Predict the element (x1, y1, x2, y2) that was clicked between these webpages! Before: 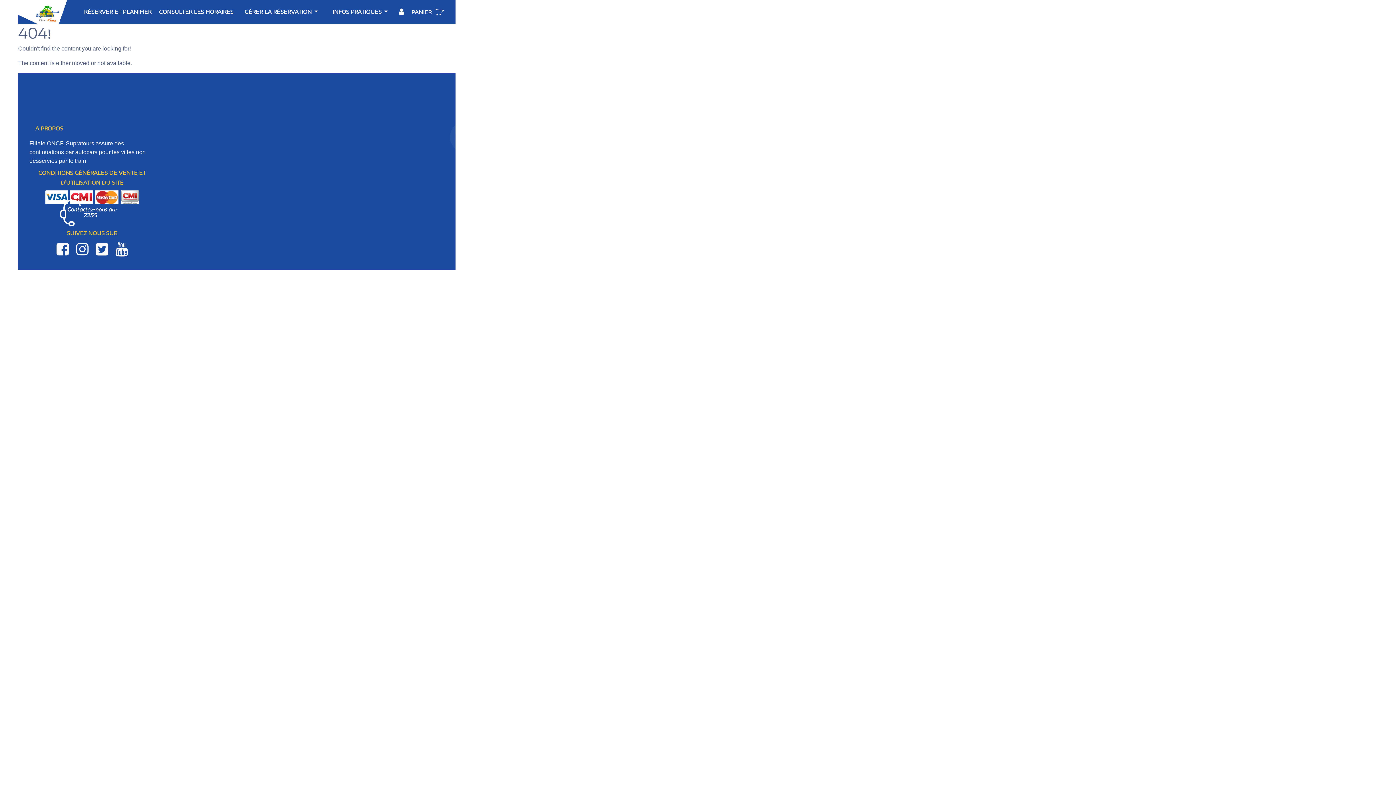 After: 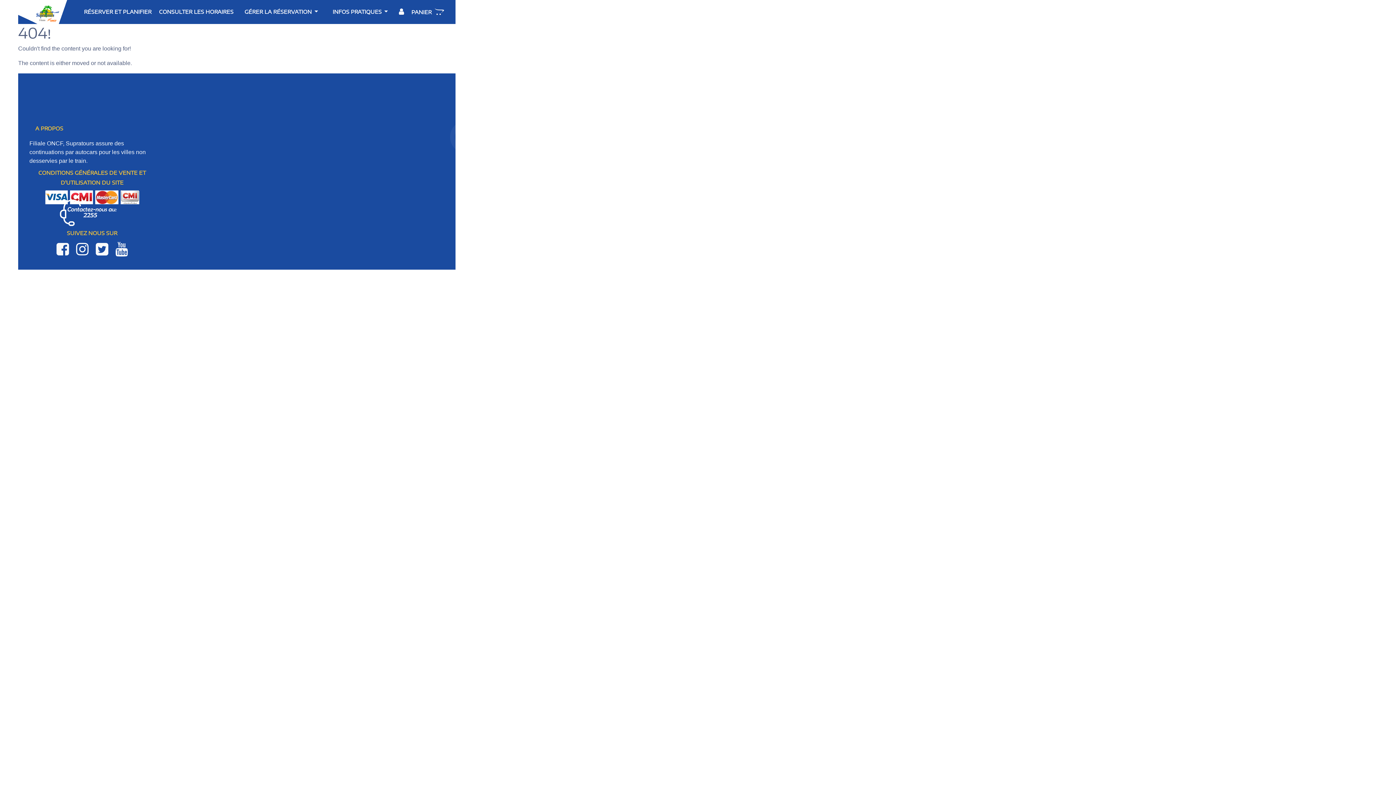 Action: label: A PROPOS bbox: (29, 120, 154, 136)